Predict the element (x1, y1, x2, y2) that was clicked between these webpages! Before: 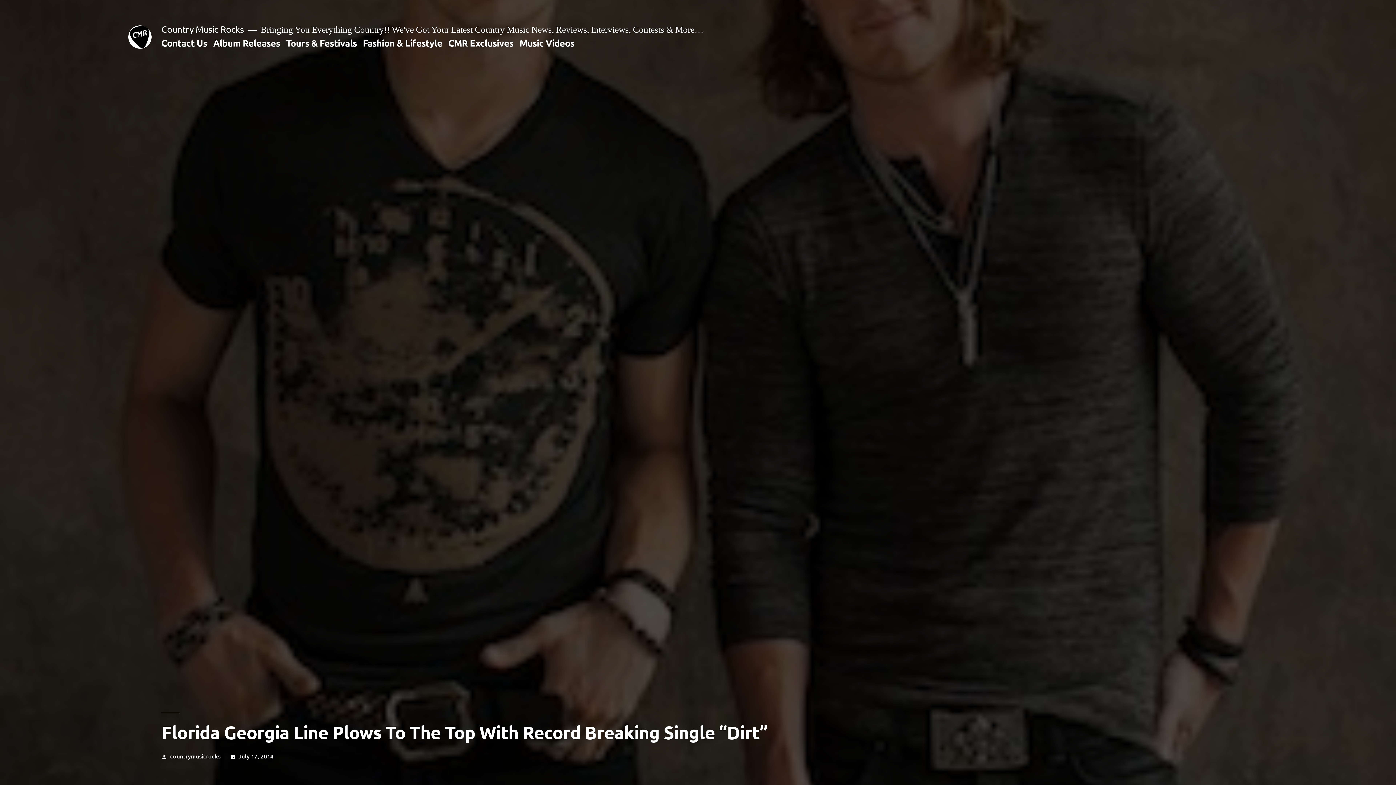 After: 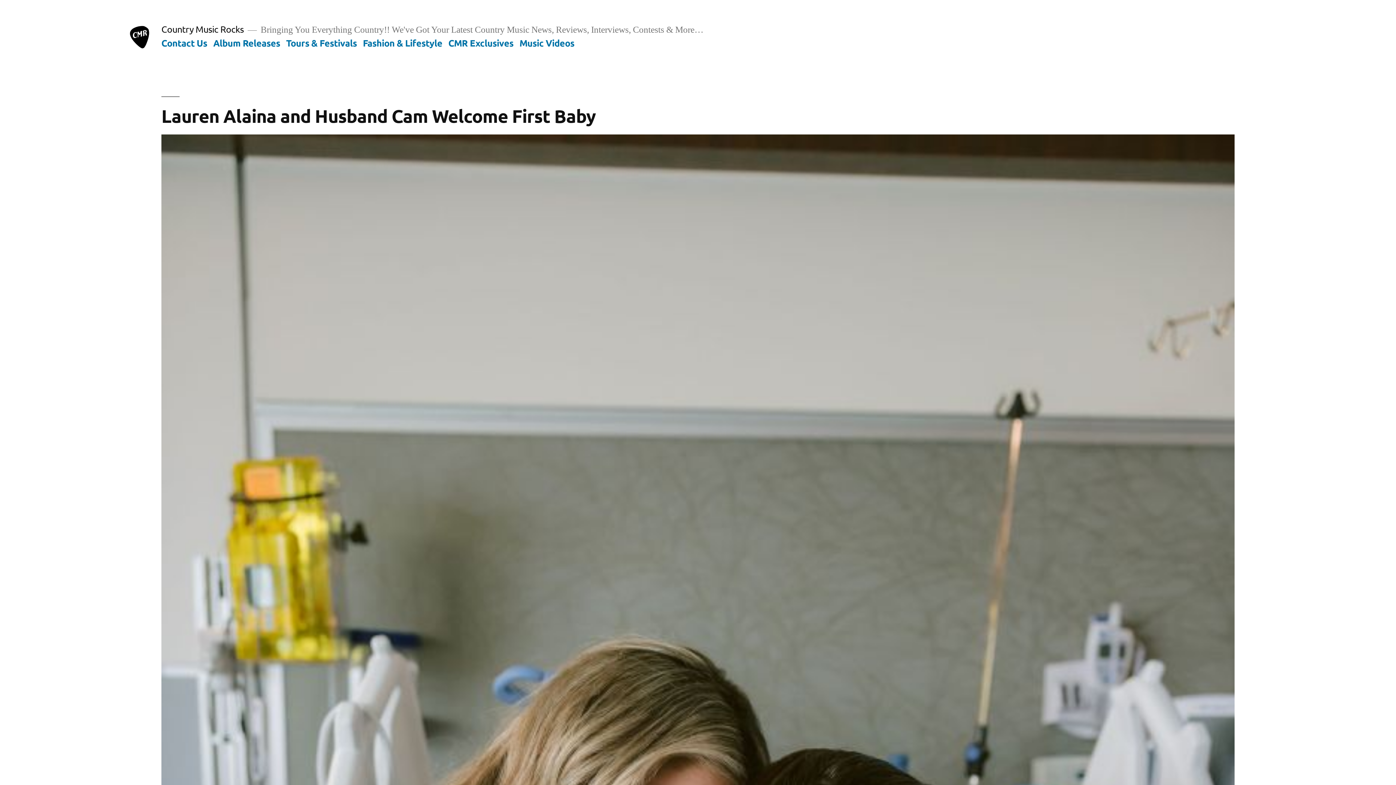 Action: label: Country Music Rocks bbox: (161, 23, 243, 34)